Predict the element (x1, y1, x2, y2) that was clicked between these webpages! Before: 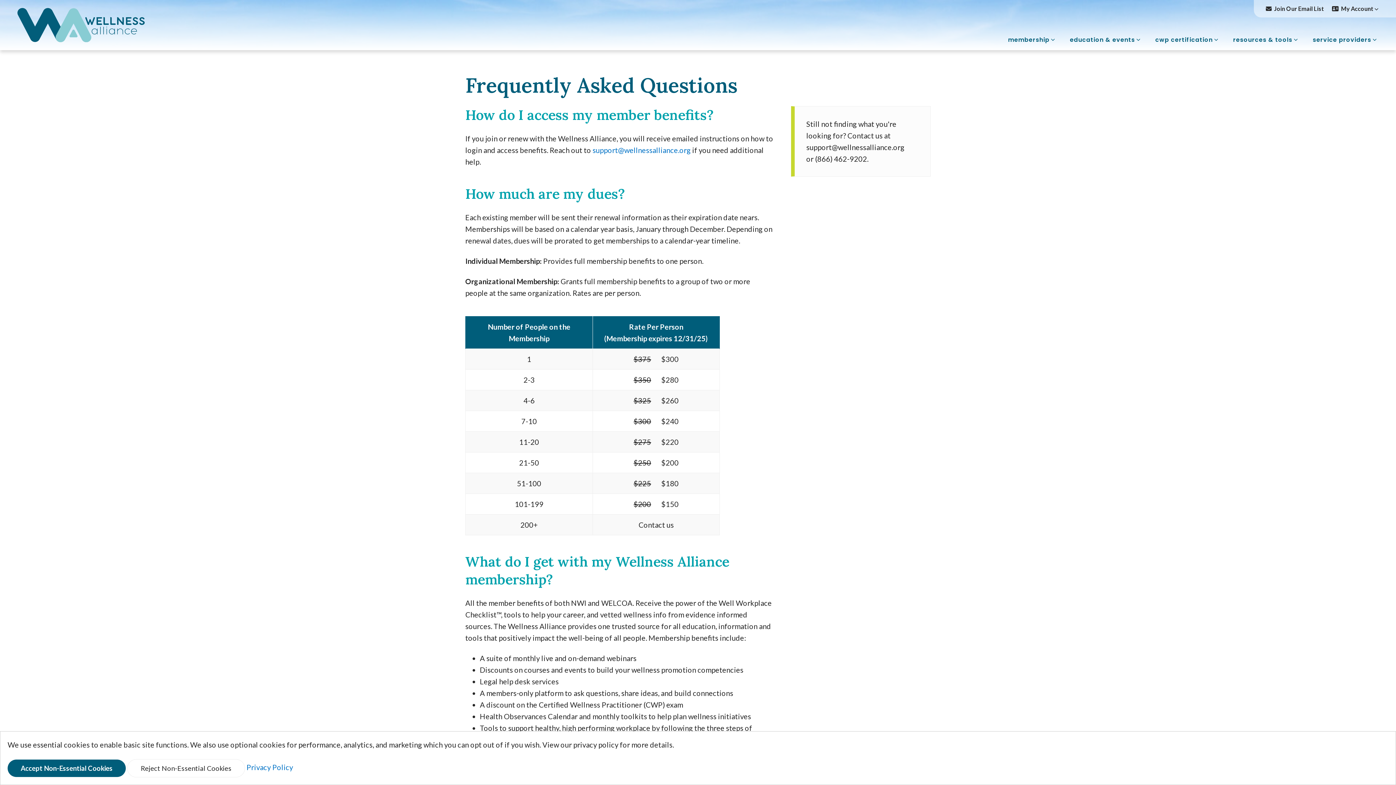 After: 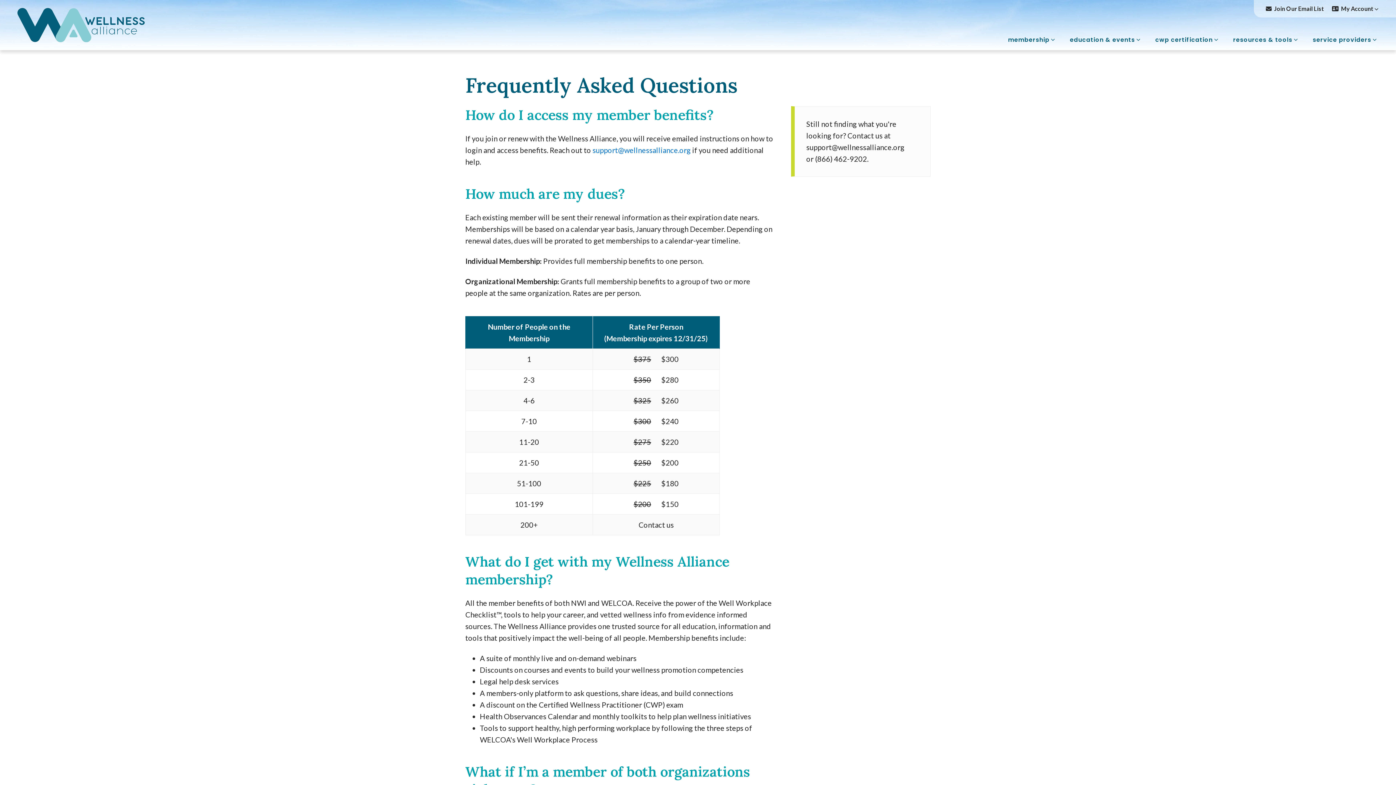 Action: label: Reject Non-Essential Cookies bbox: (127, 759, 245, 777)